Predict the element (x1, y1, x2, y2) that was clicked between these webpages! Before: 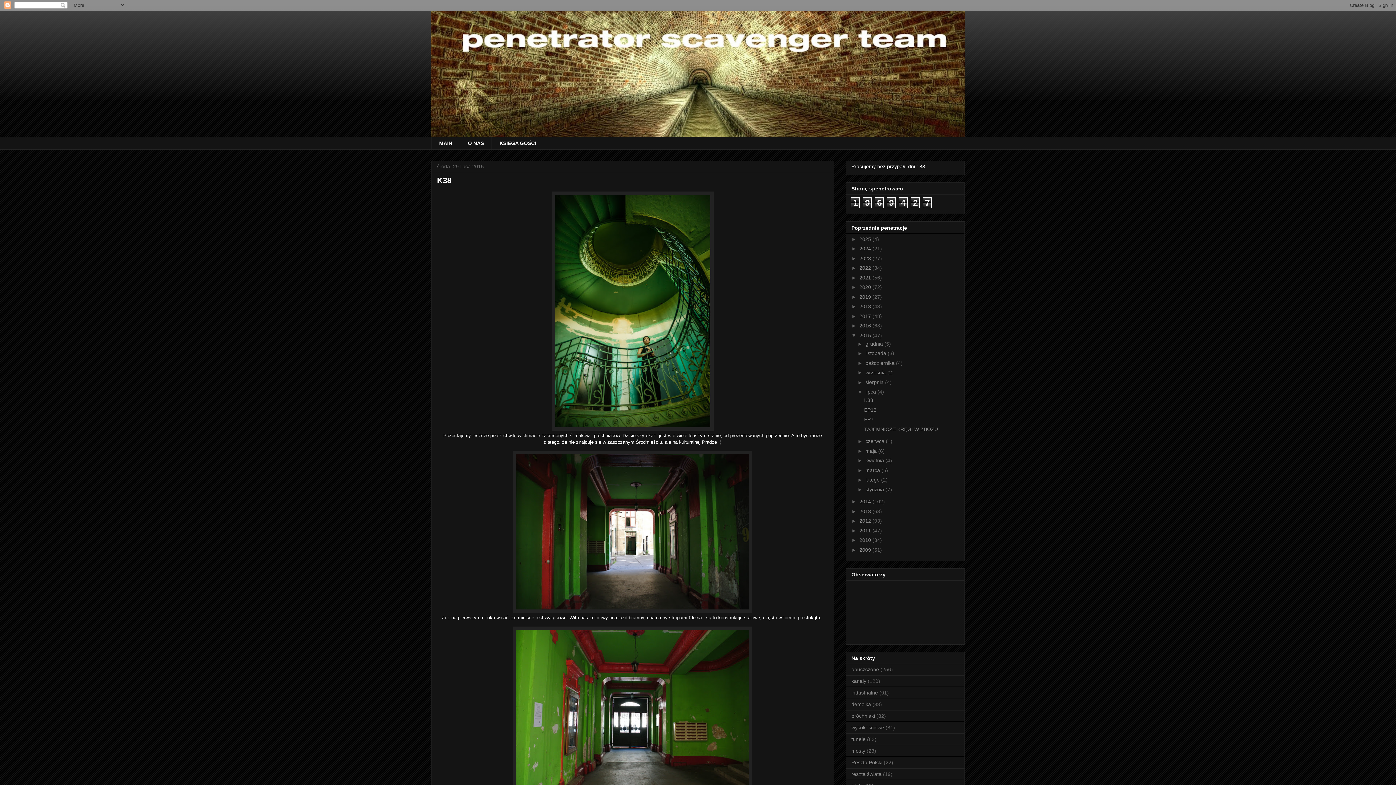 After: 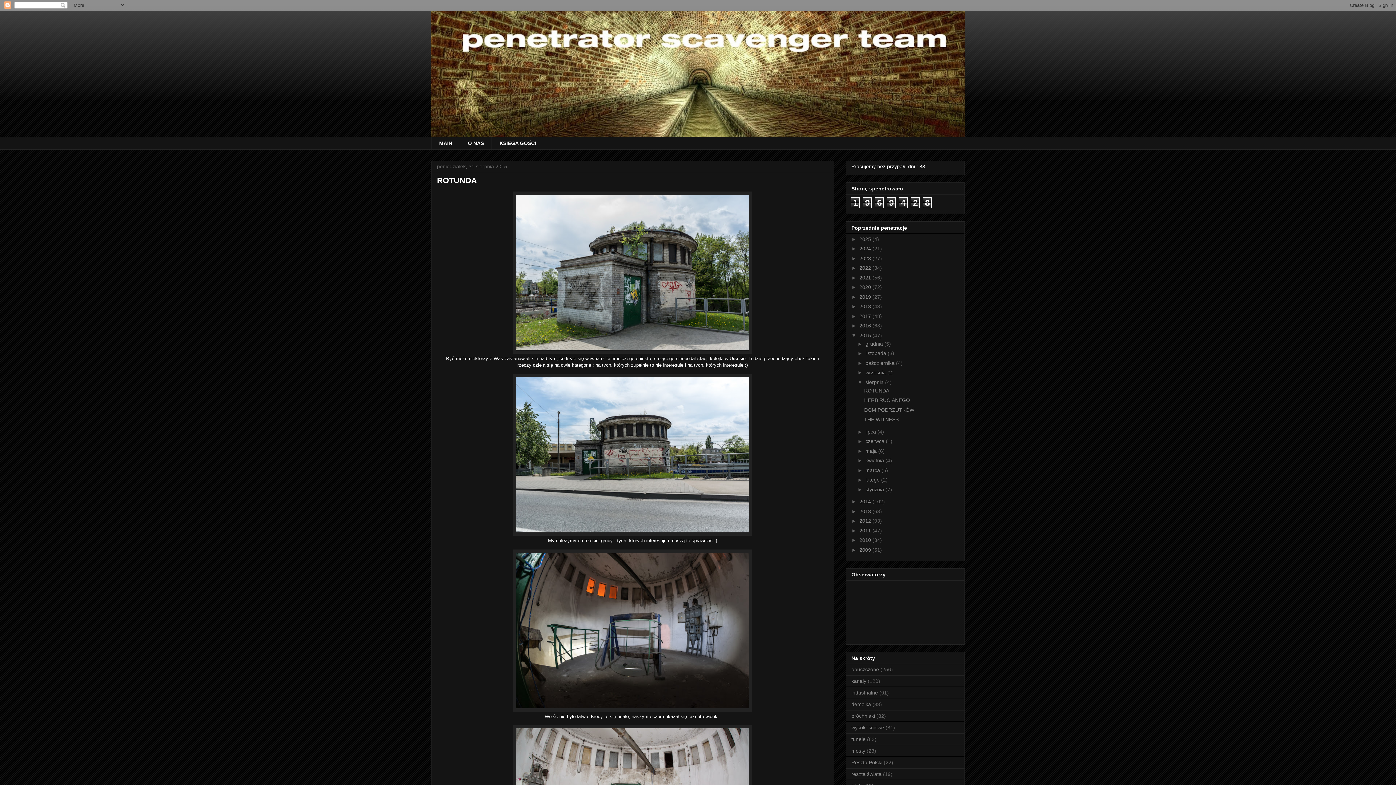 Action: bbox: (865, 379, 885, 385) label: sierpnia 